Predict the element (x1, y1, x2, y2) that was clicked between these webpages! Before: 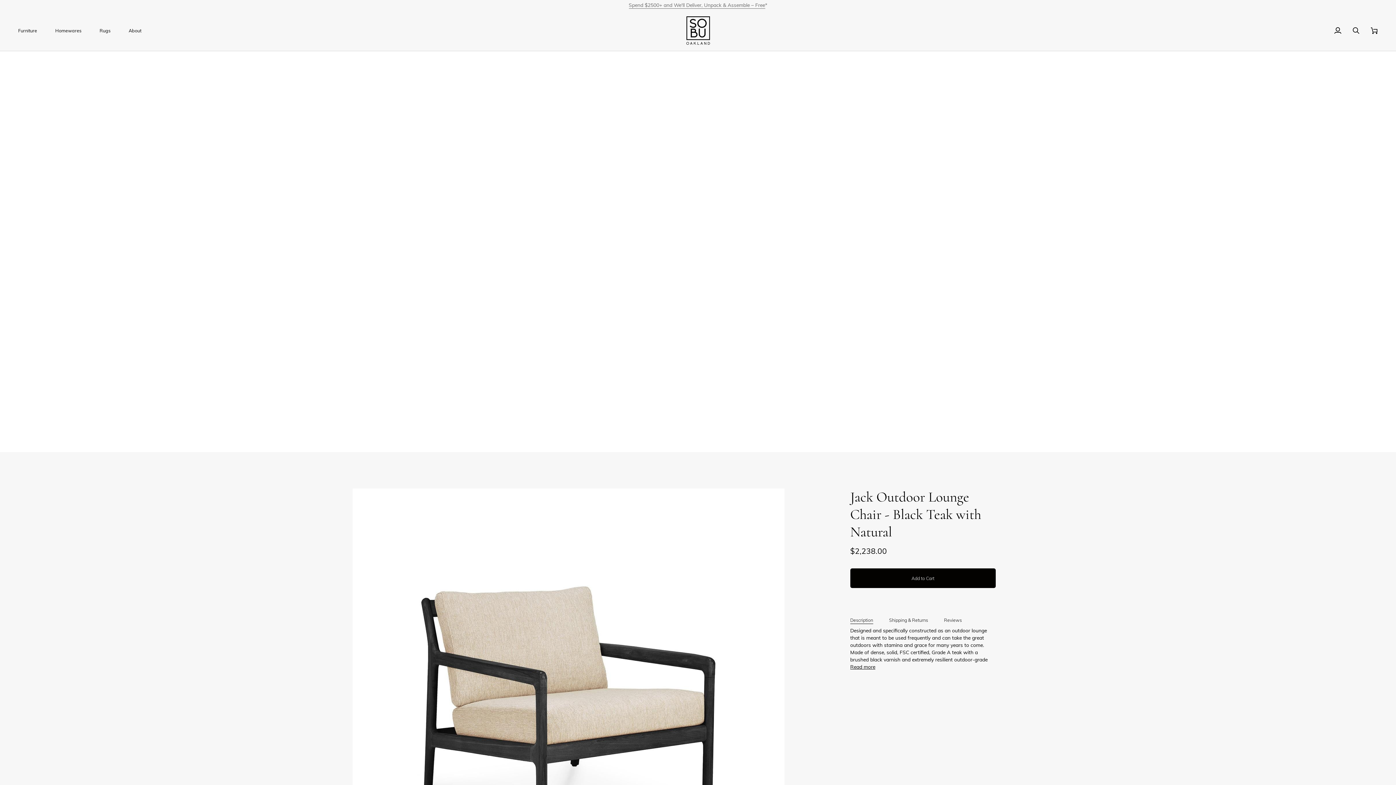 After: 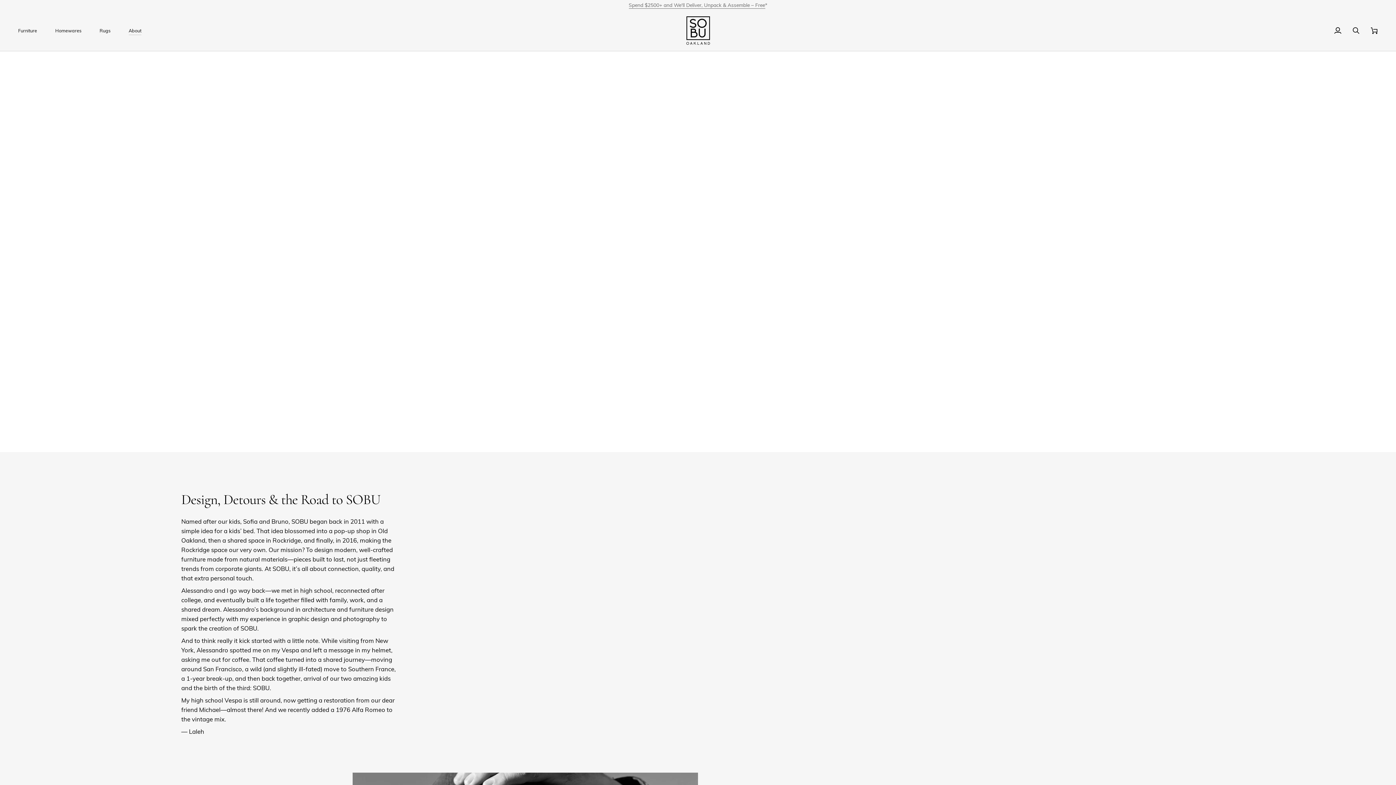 Action: label: About bbox: (123, 10, 154, 50)